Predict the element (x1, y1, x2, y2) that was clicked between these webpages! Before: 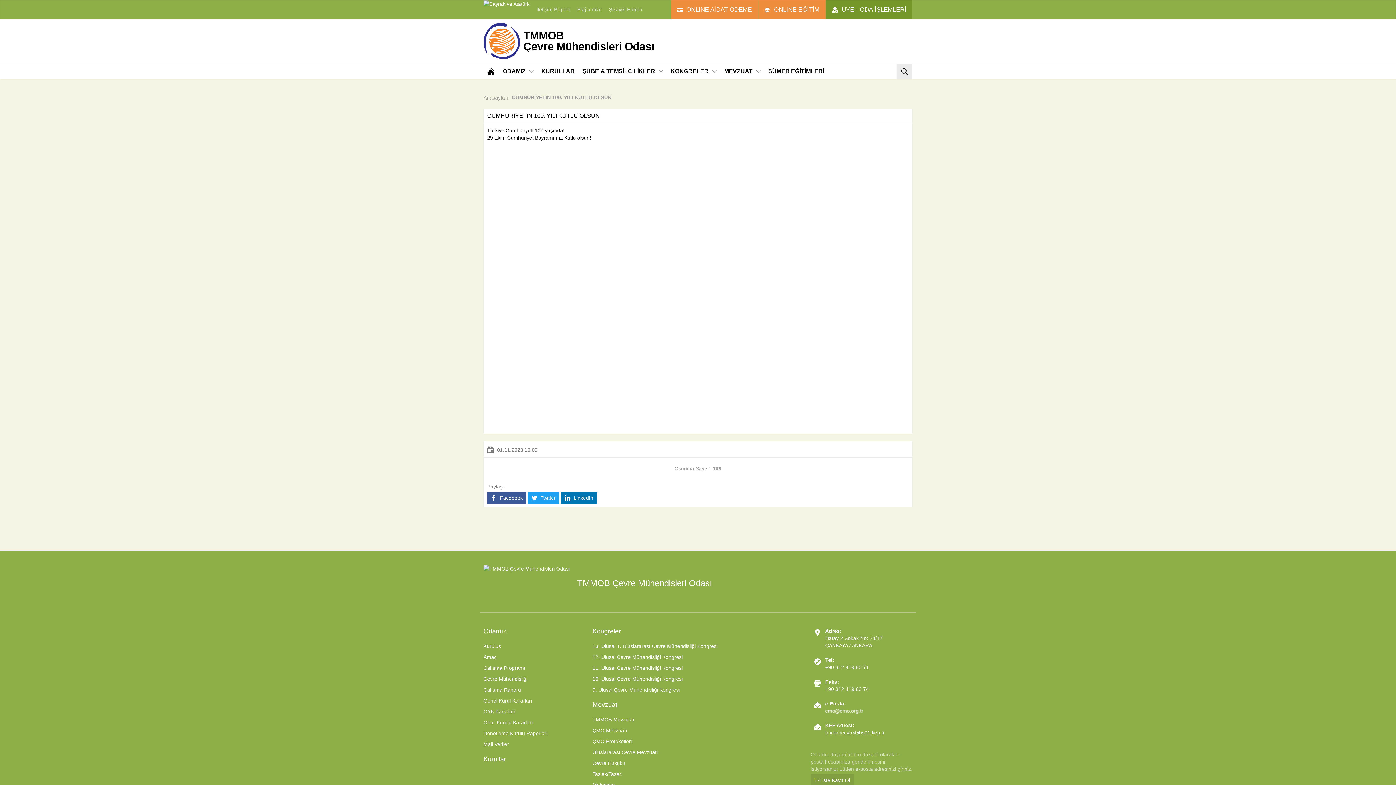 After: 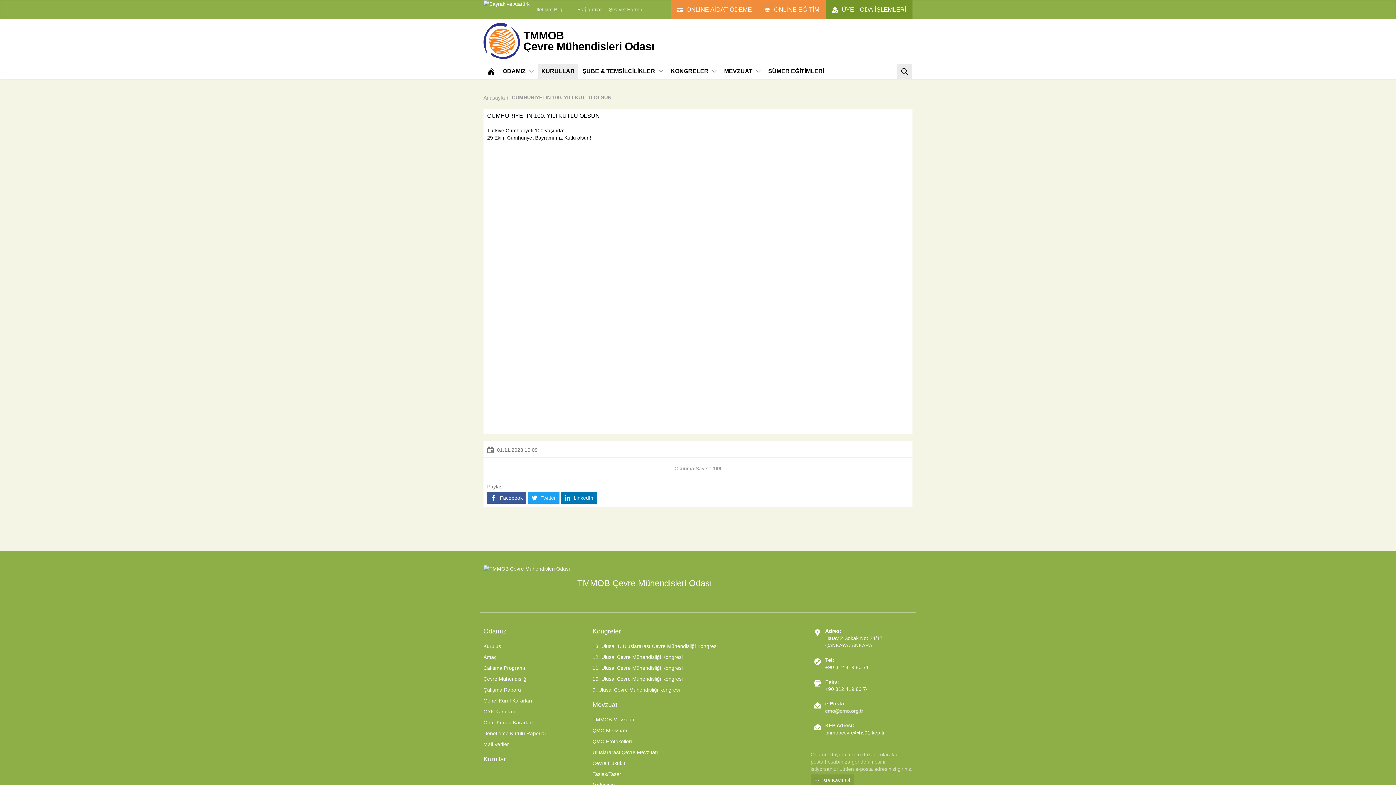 Action: bbox: (537, 63, 578, 79) label: KURULLAR